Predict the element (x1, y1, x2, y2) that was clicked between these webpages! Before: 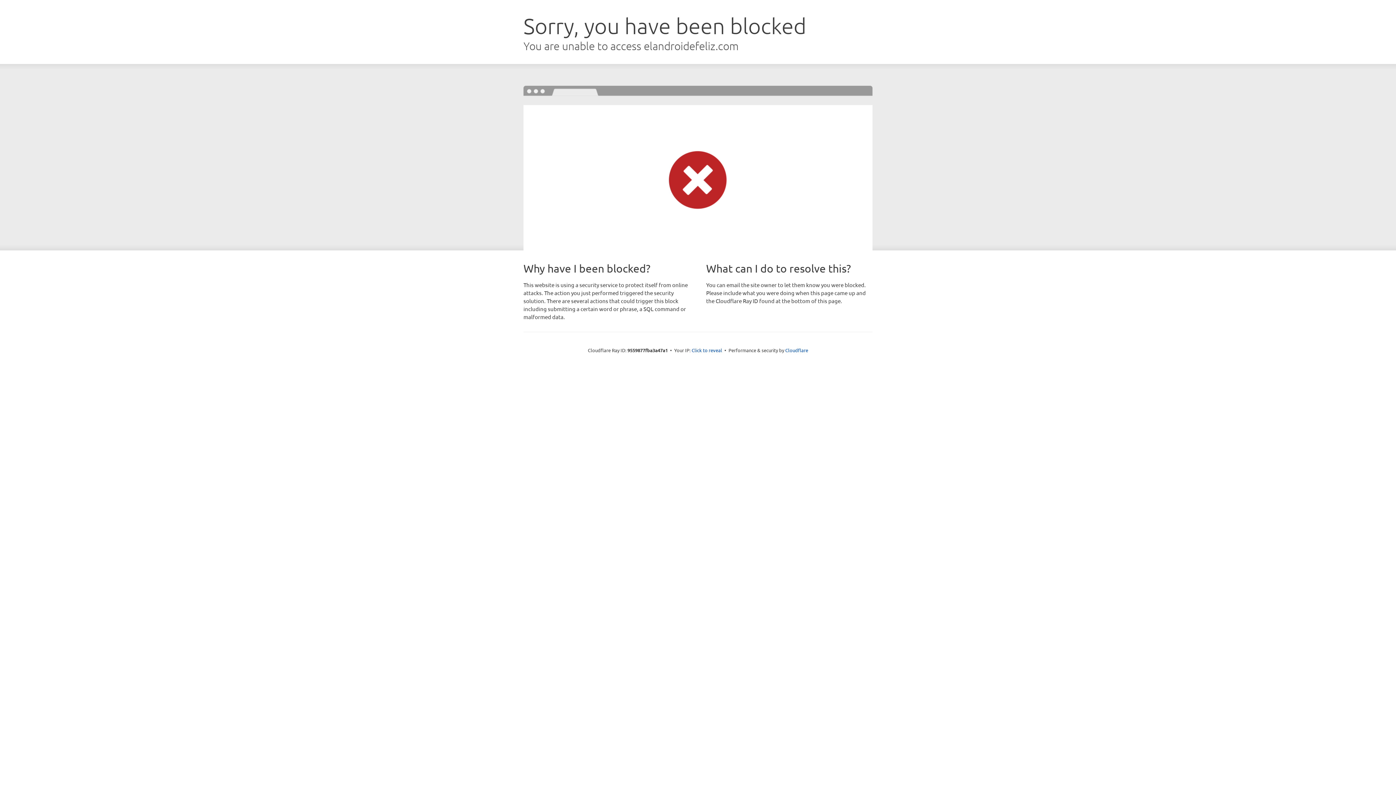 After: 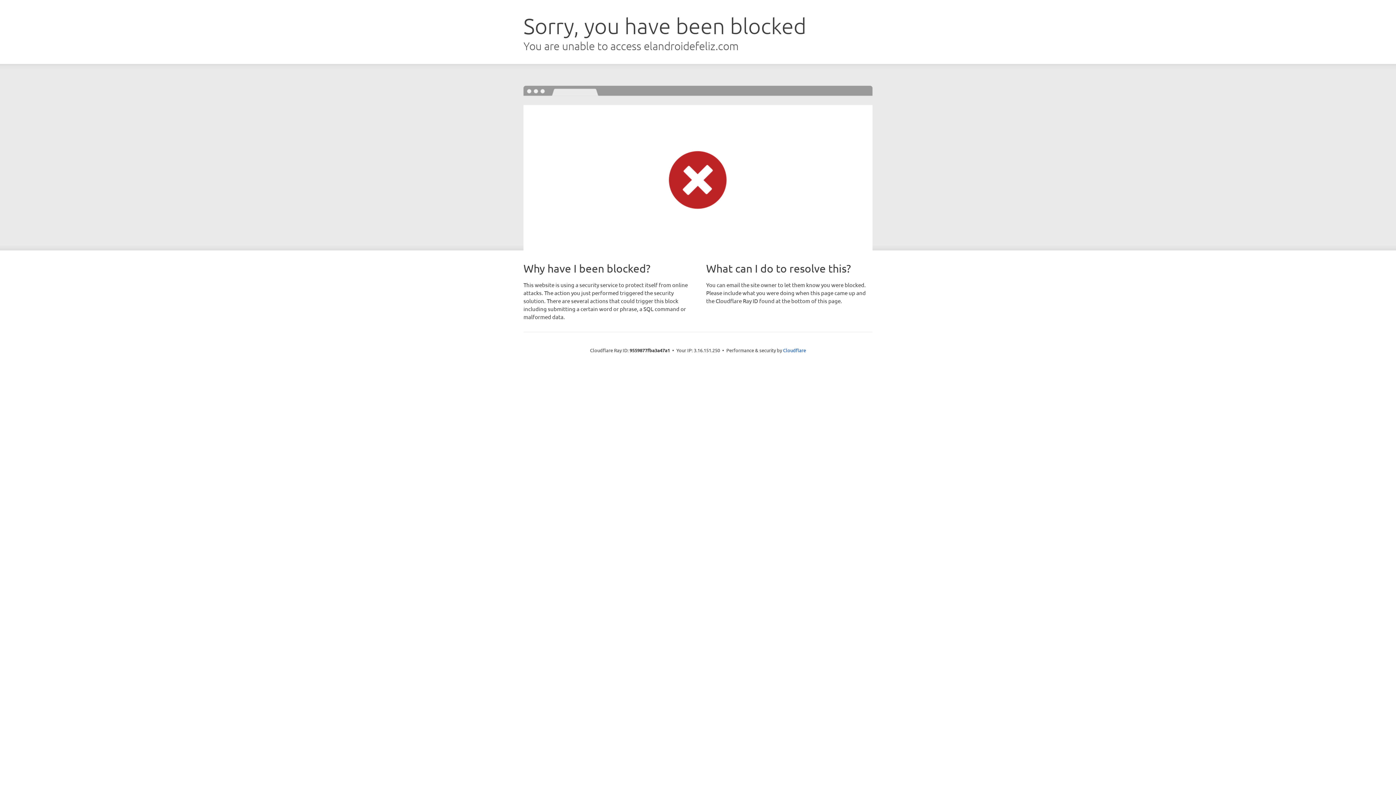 Action: label: Click to reveal bbox: (691, 346, 722, 353)